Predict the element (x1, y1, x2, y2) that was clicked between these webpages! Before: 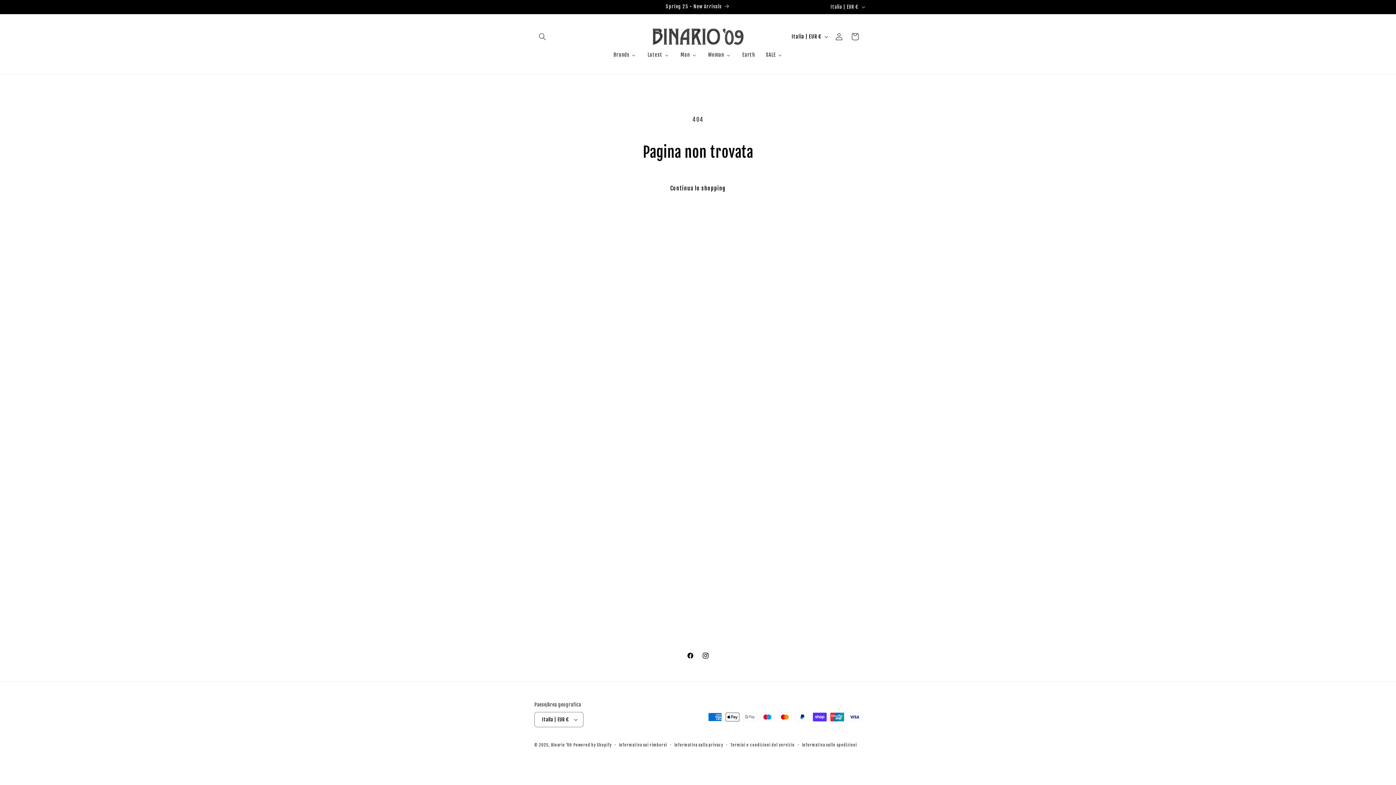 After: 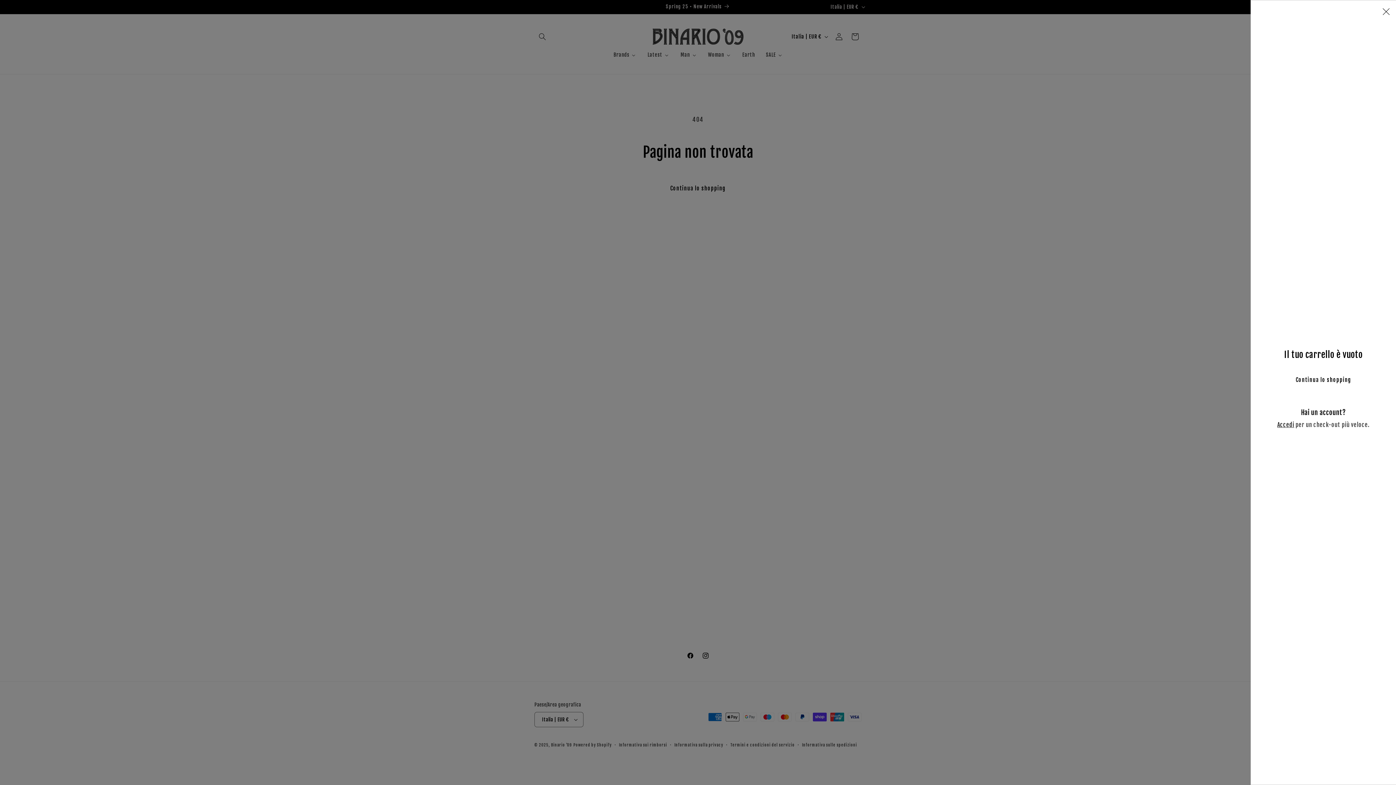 Action: bbox: (847, 28, 863, 44) label: Carrello